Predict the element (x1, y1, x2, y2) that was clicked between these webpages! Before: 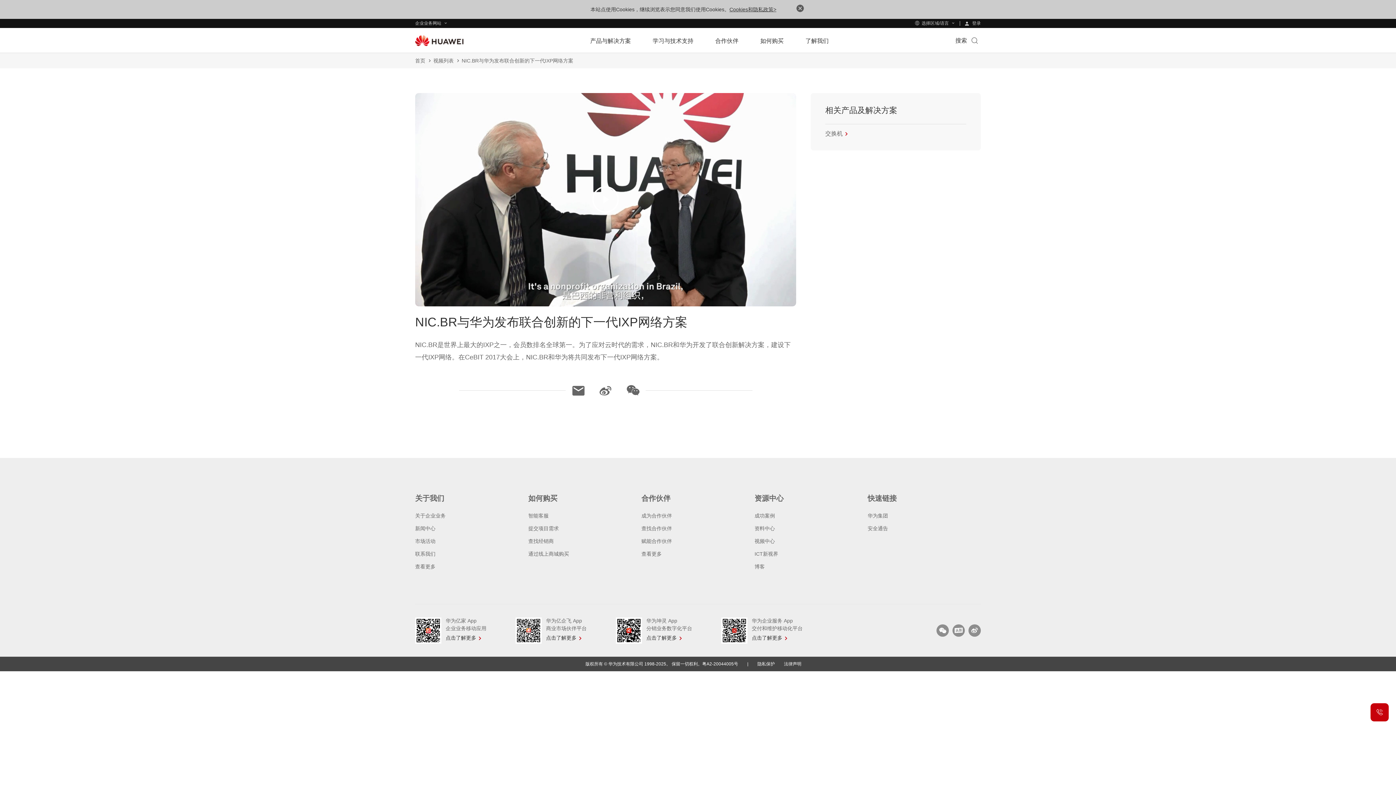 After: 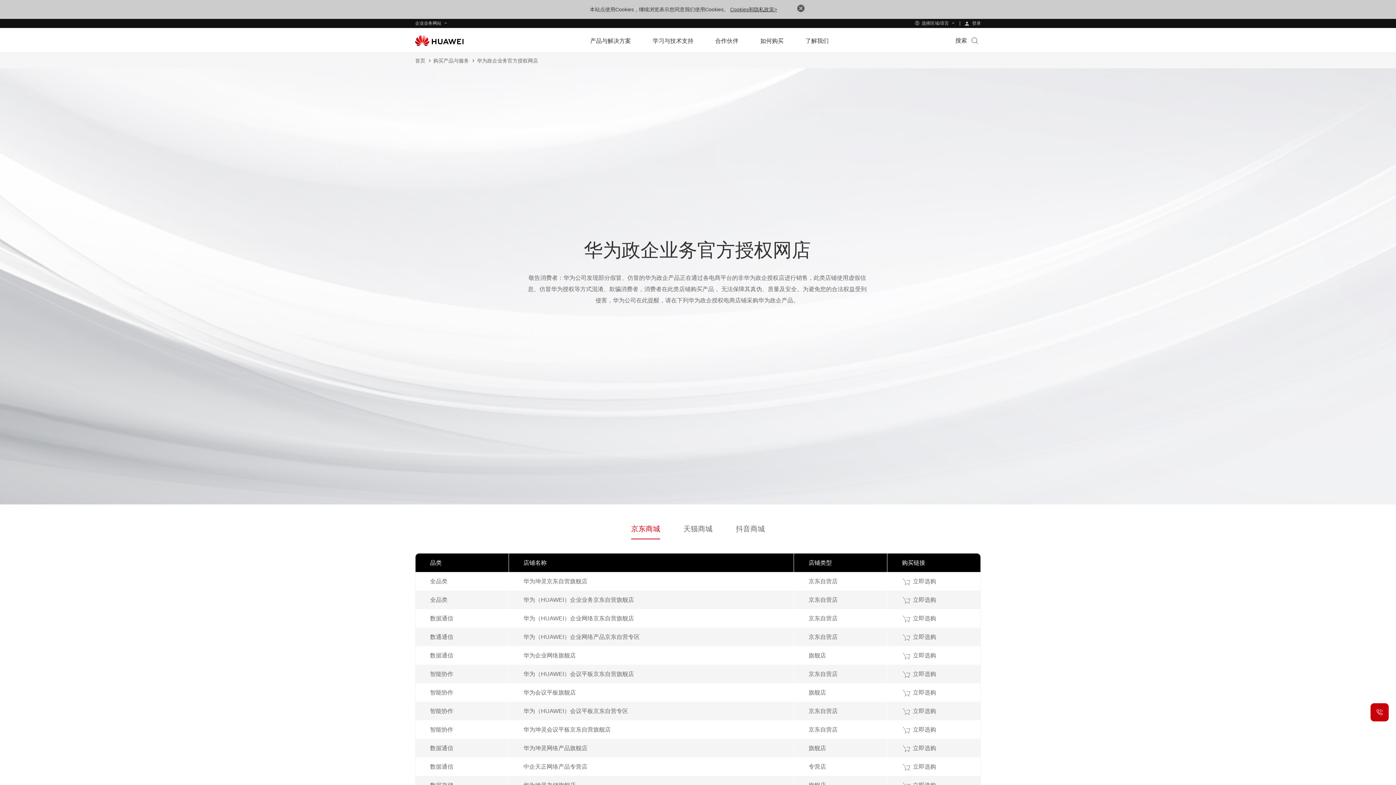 Action: label: 通过线上商城购买 bbox: (528, 551, 569, 557)